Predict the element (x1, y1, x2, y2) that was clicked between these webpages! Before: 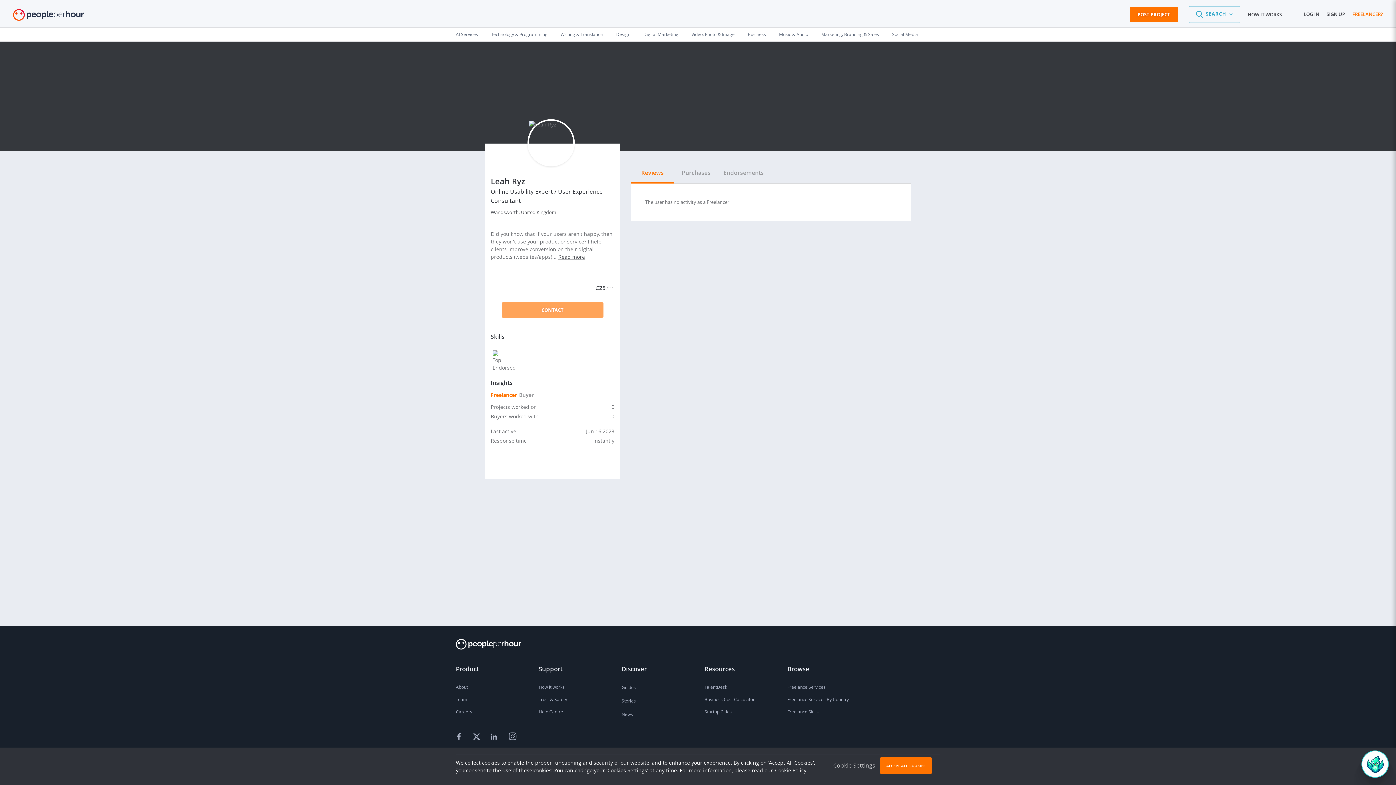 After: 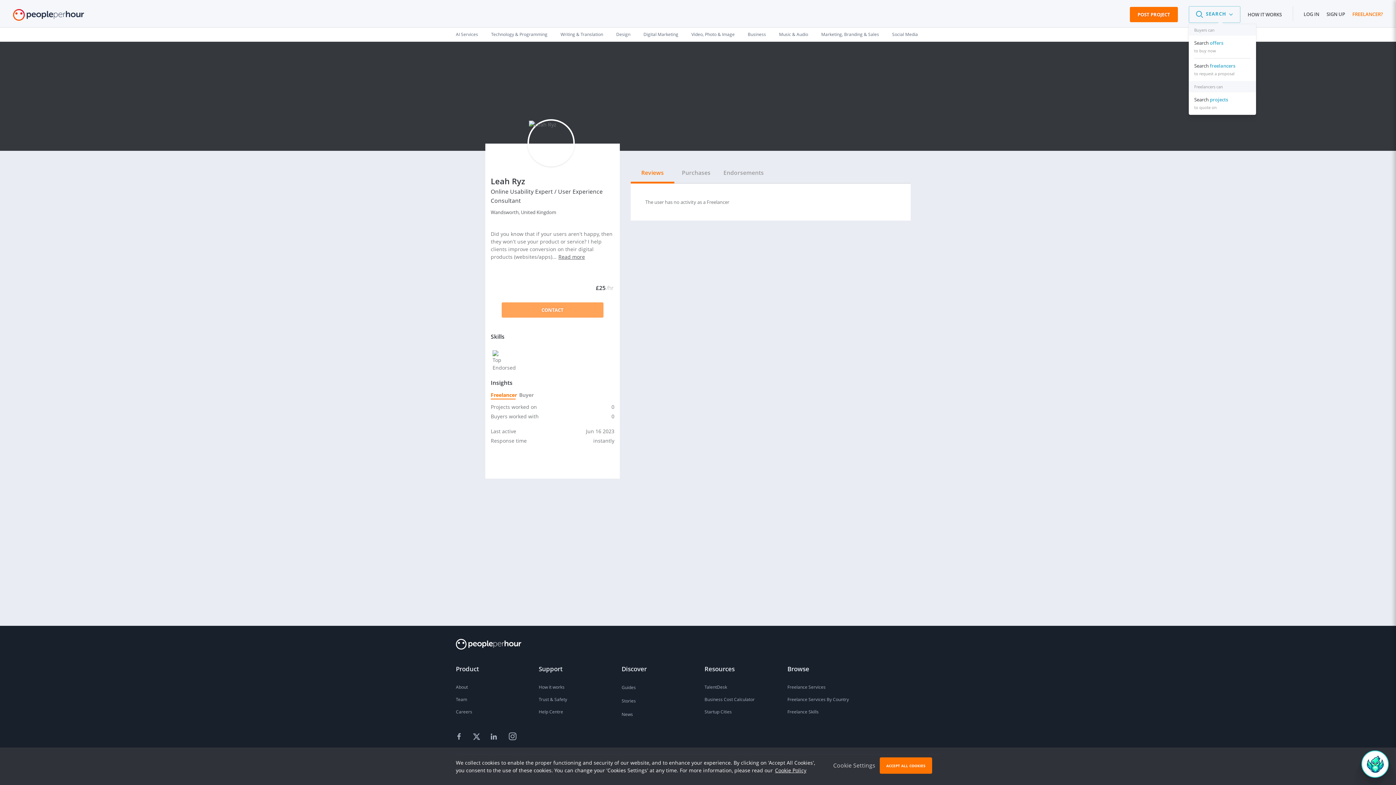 Action: bbox: (1189, 6, 1240, 22) label: SEARCH